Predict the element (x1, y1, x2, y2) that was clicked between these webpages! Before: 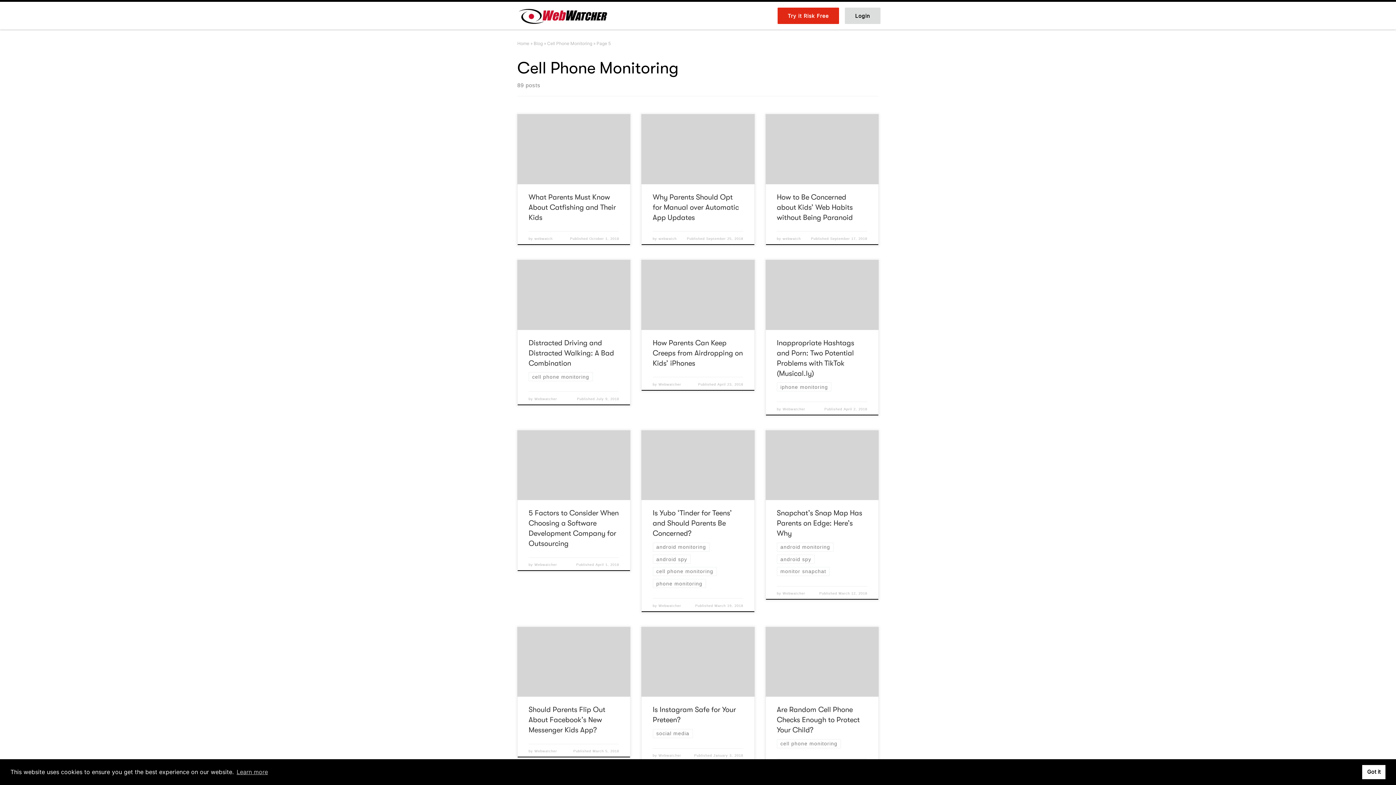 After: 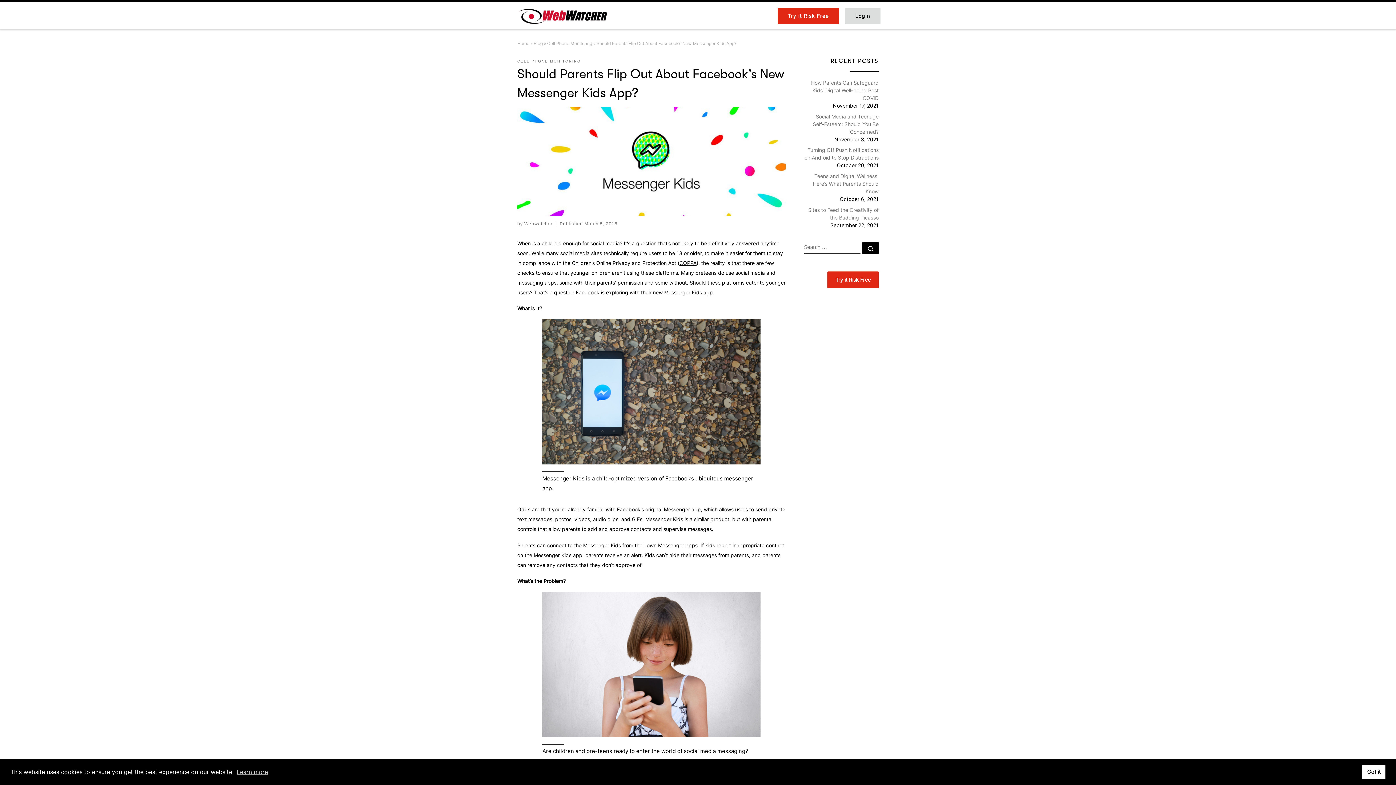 Action: bbox: (592, 749, 619, 753) label: March 5, 2018